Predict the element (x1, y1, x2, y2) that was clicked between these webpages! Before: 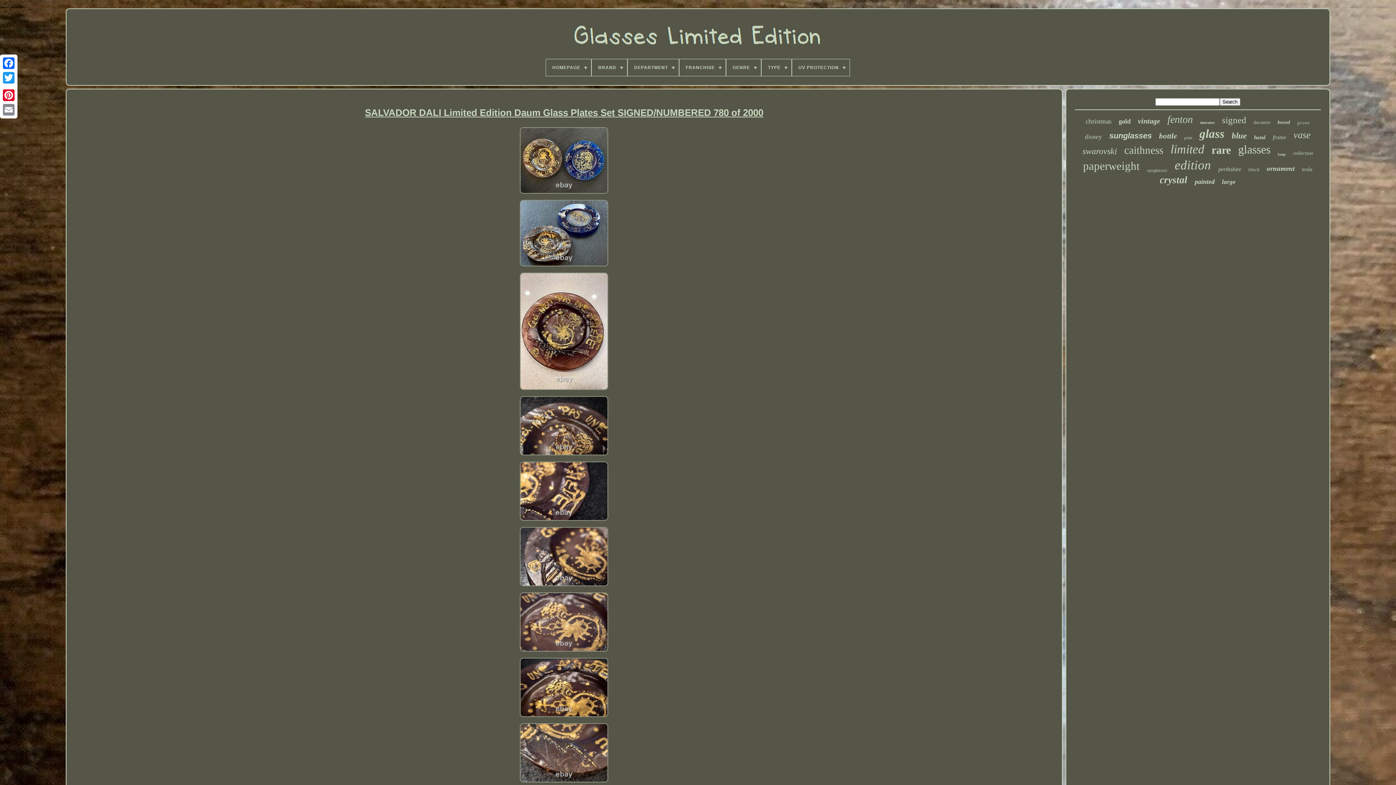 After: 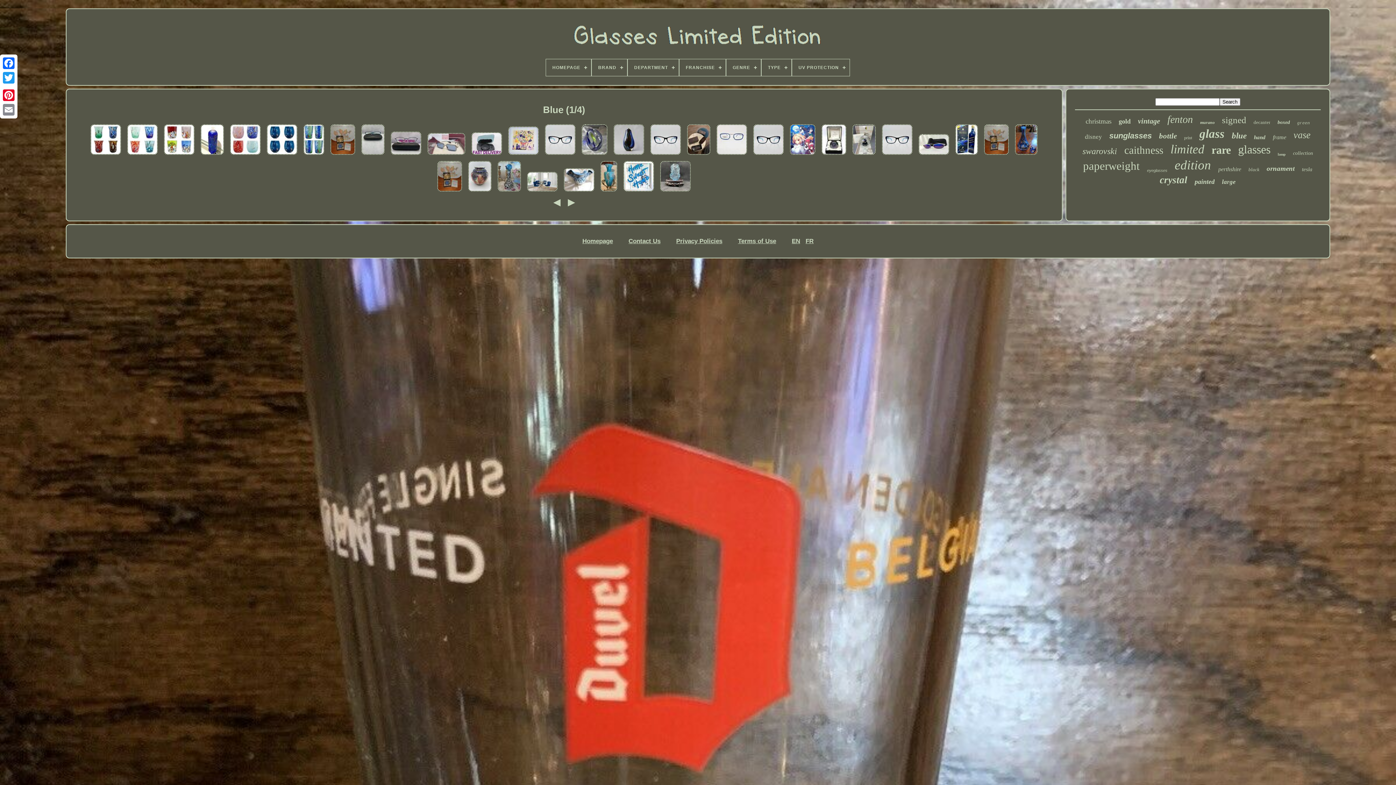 Action: bbox: (1232, 131, 1247, 140) label: blue